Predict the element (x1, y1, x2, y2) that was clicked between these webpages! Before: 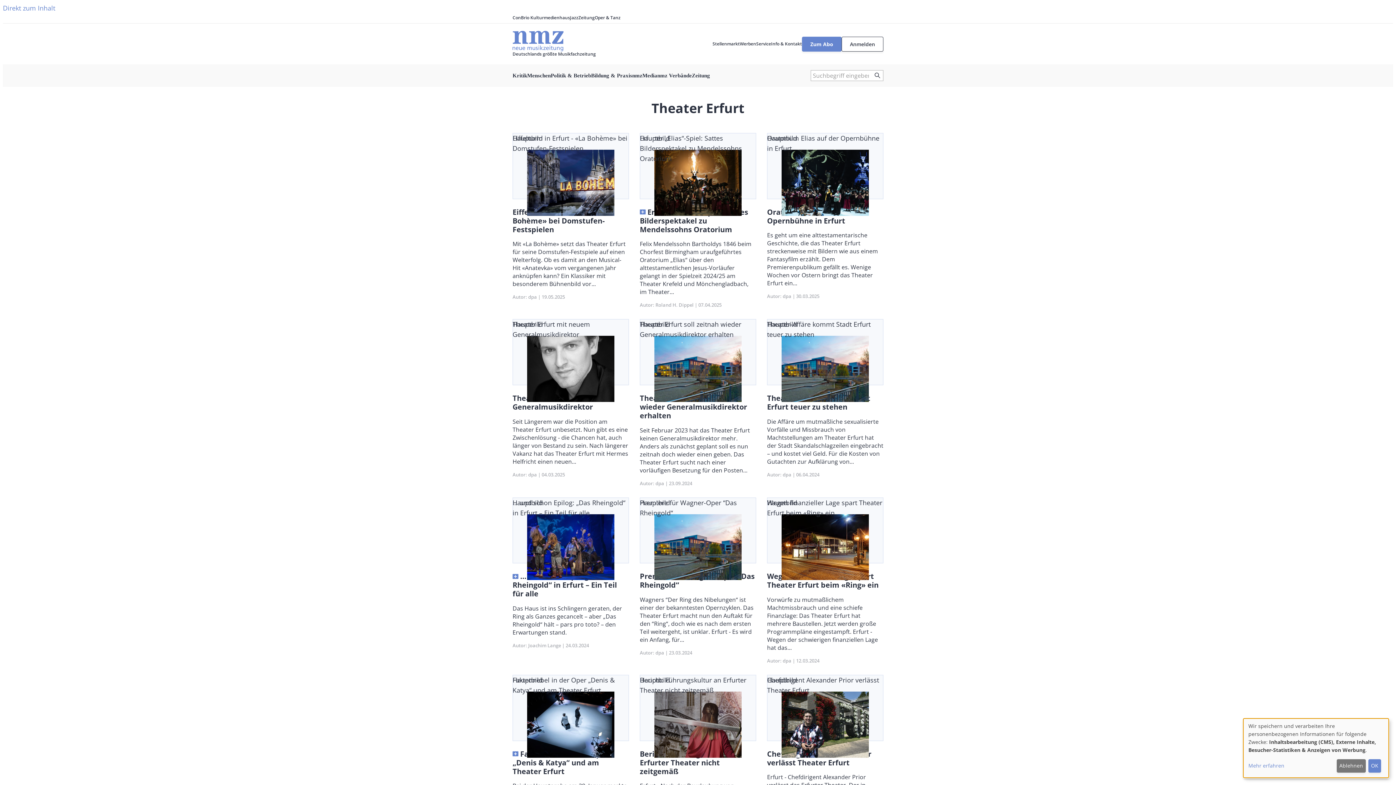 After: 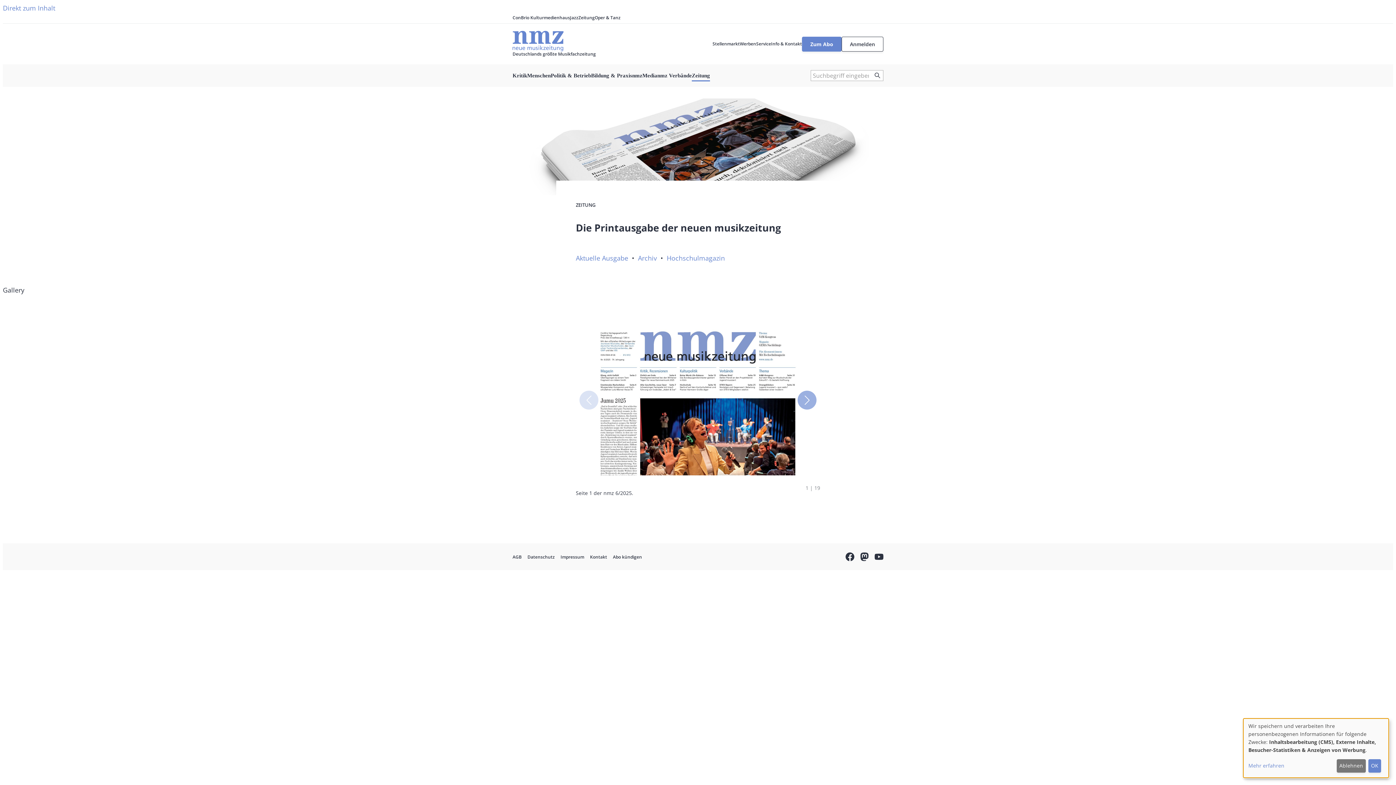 Action: bbox: (692, 70, 710, 80) label: Zeitung